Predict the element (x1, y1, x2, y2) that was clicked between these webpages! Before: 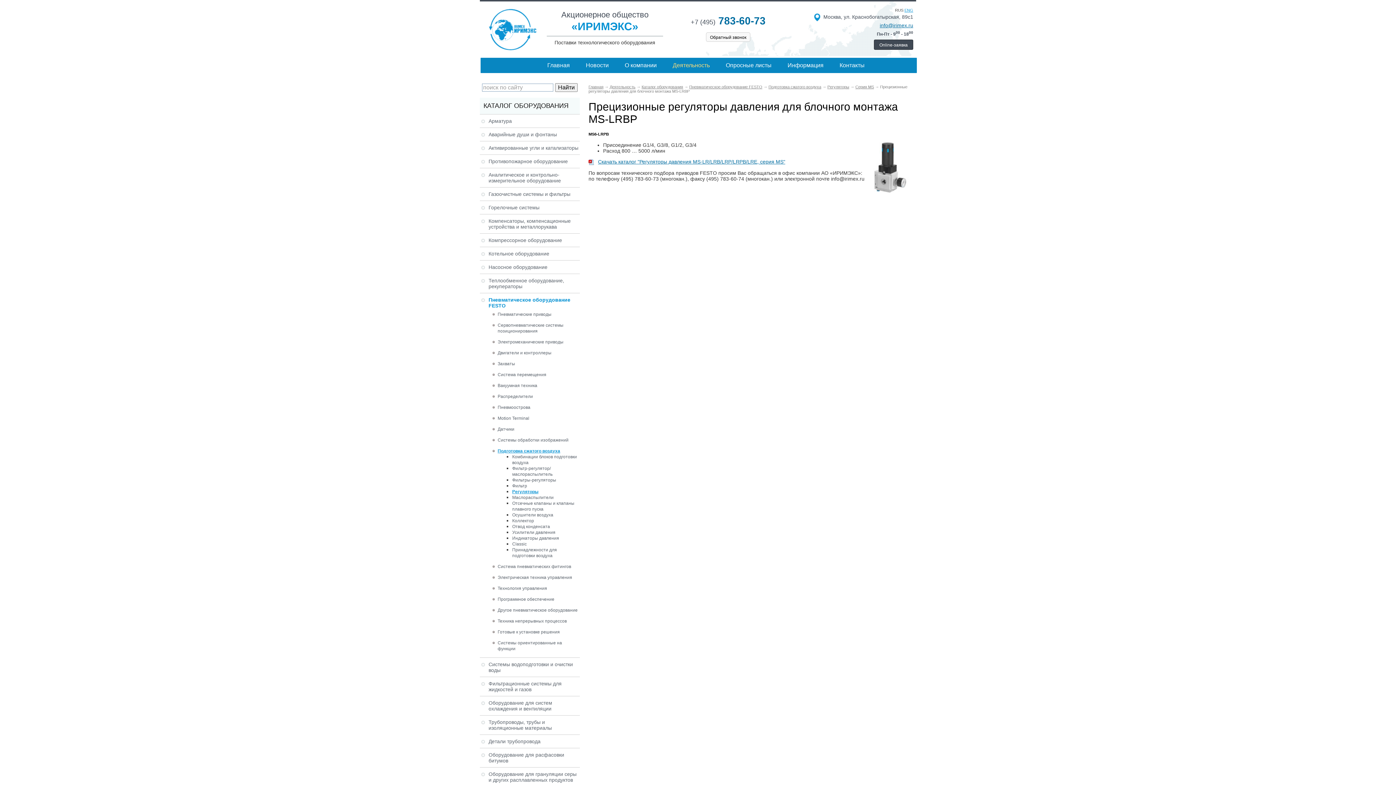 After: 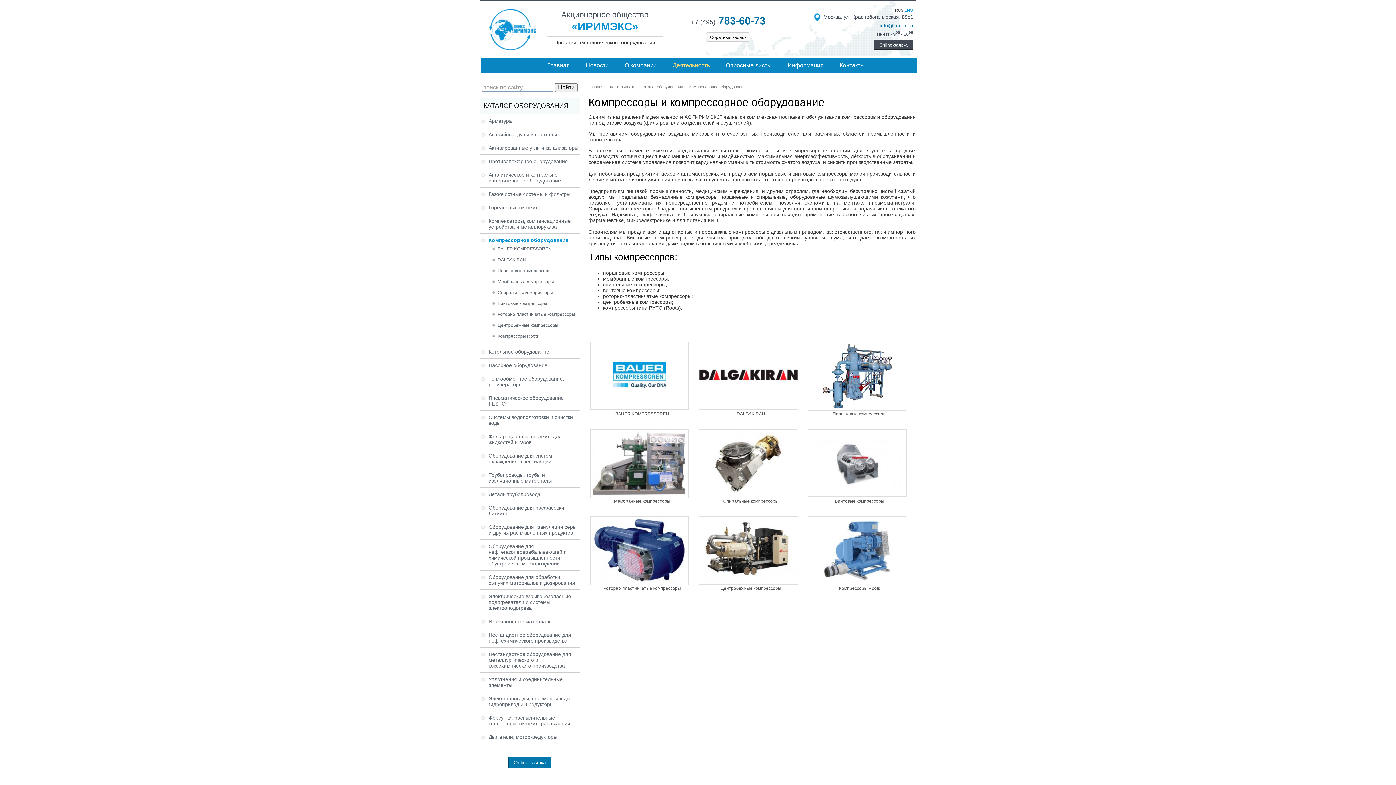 Action: bbox: (488, 237, 562, 243) label: Компрессорное оборудование